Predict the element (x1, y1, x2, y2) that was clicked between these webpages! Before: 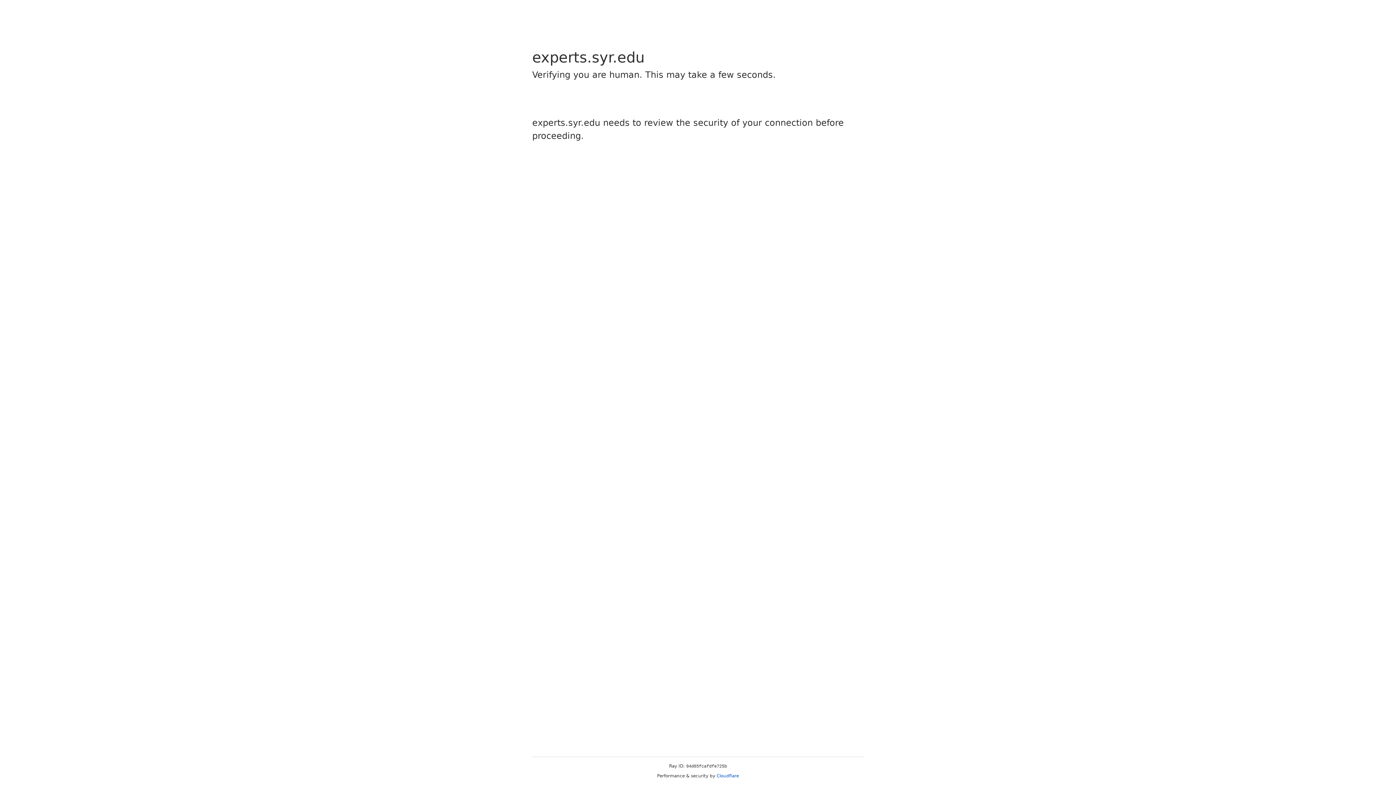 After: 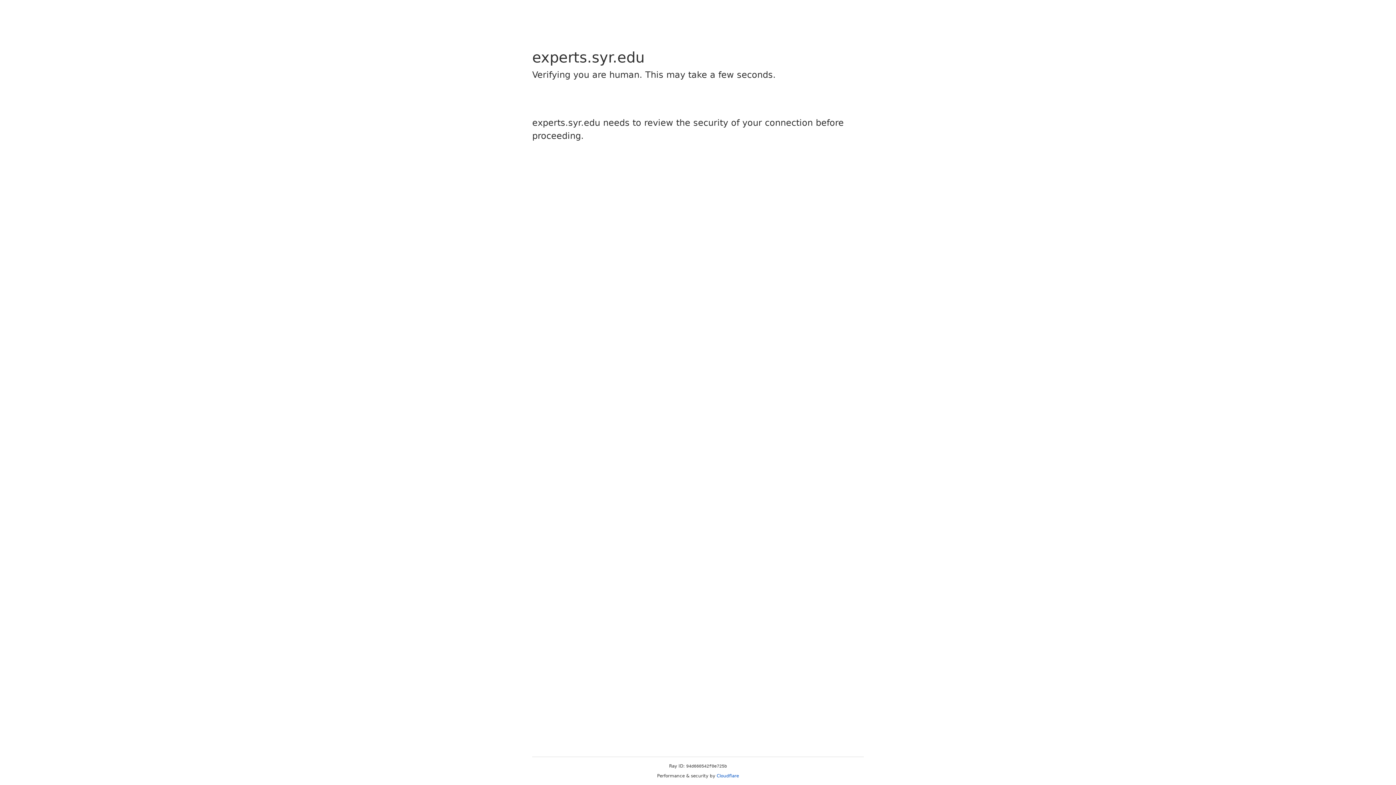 Action: bbox: (716, 773, 739, 778) label: Cloudflare